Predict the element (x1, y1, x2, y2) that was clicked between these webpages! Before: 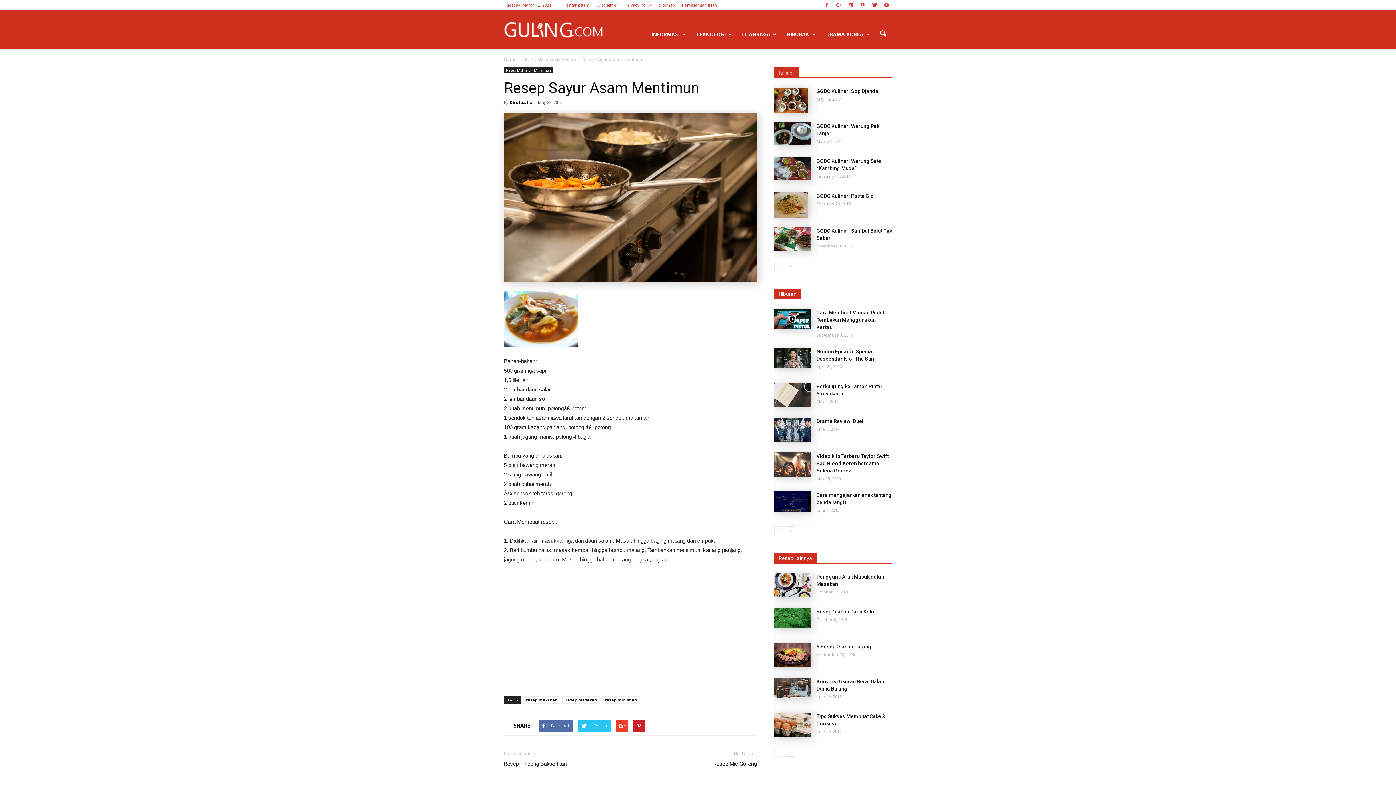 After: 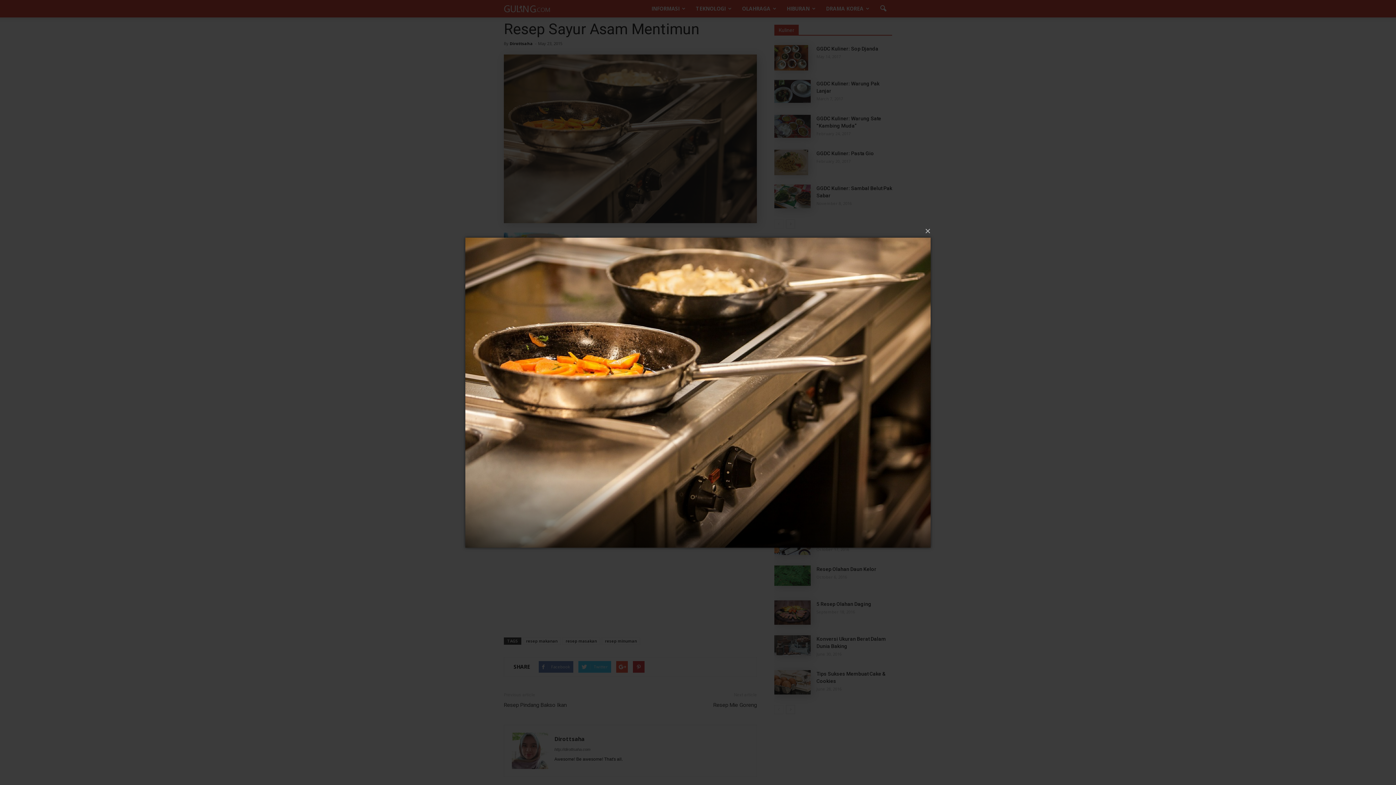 Action: bbox: (504, 113, 757, 282)